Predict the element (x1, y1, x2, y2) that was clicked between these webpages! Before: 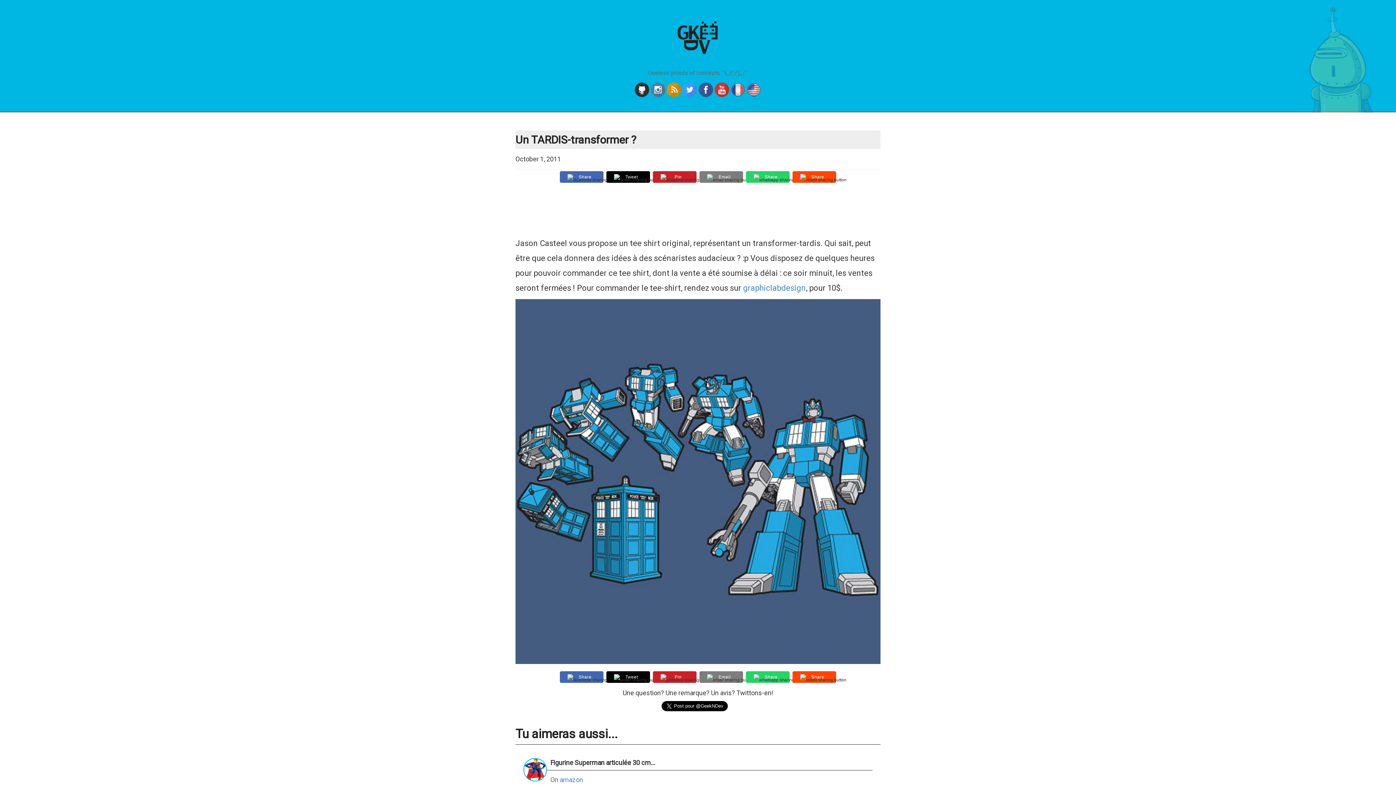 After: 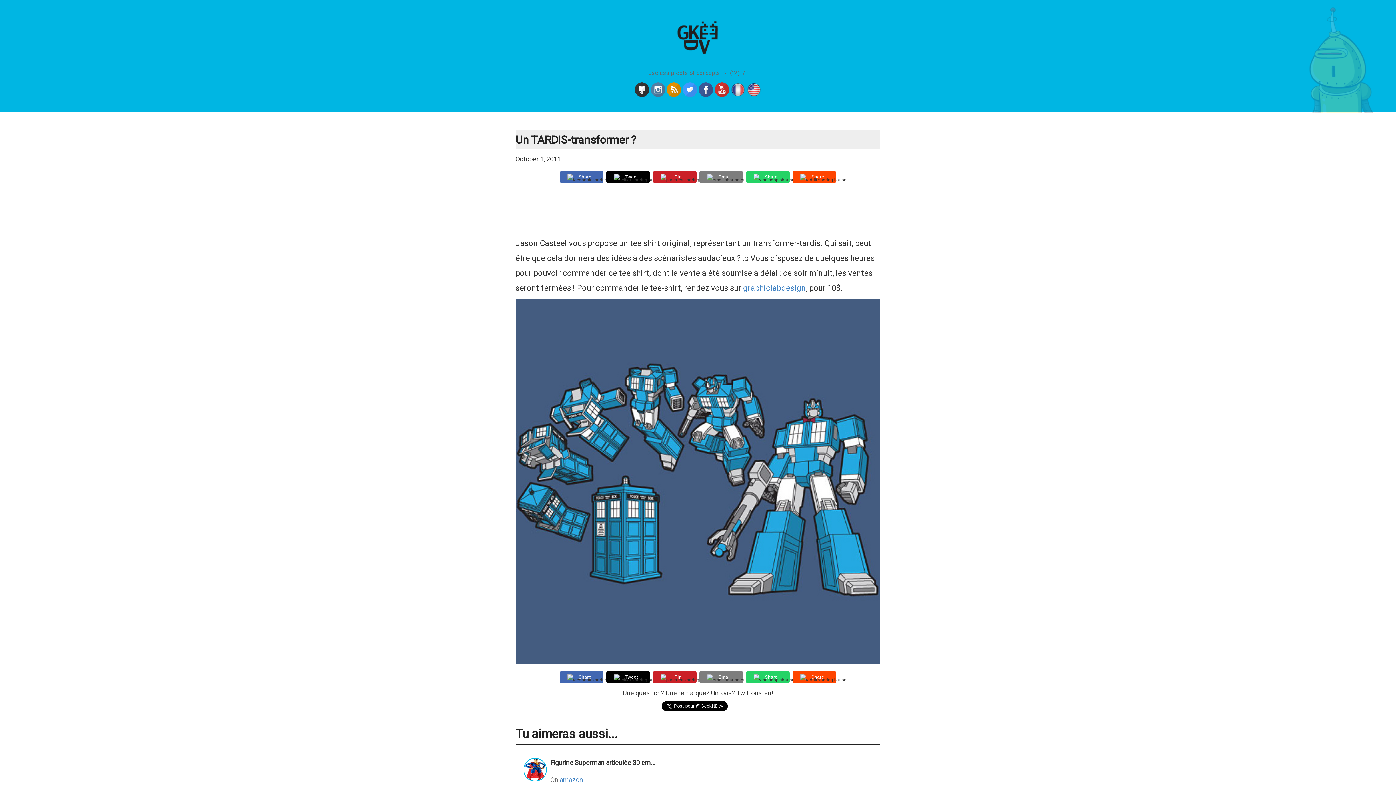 Action: bbox: (714, 90, 729, 98)